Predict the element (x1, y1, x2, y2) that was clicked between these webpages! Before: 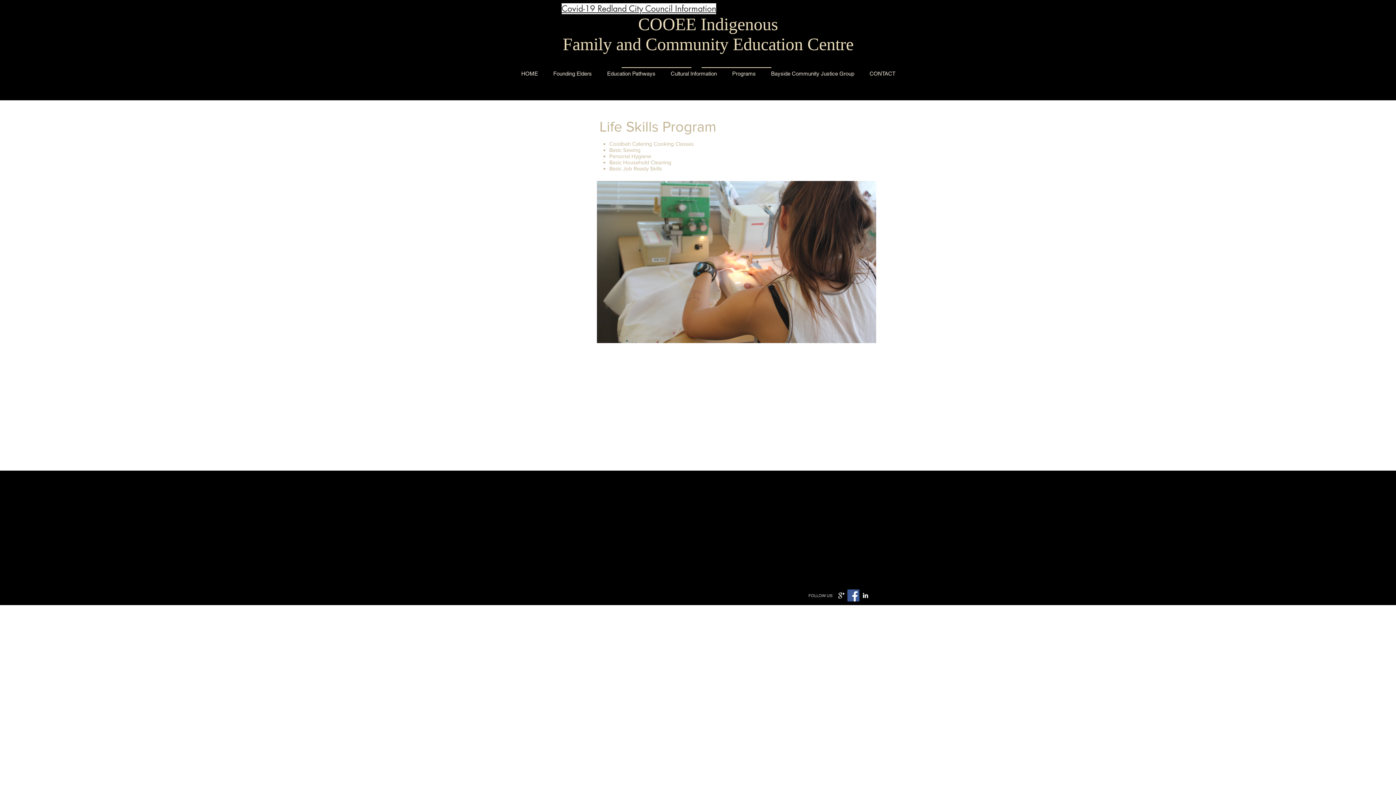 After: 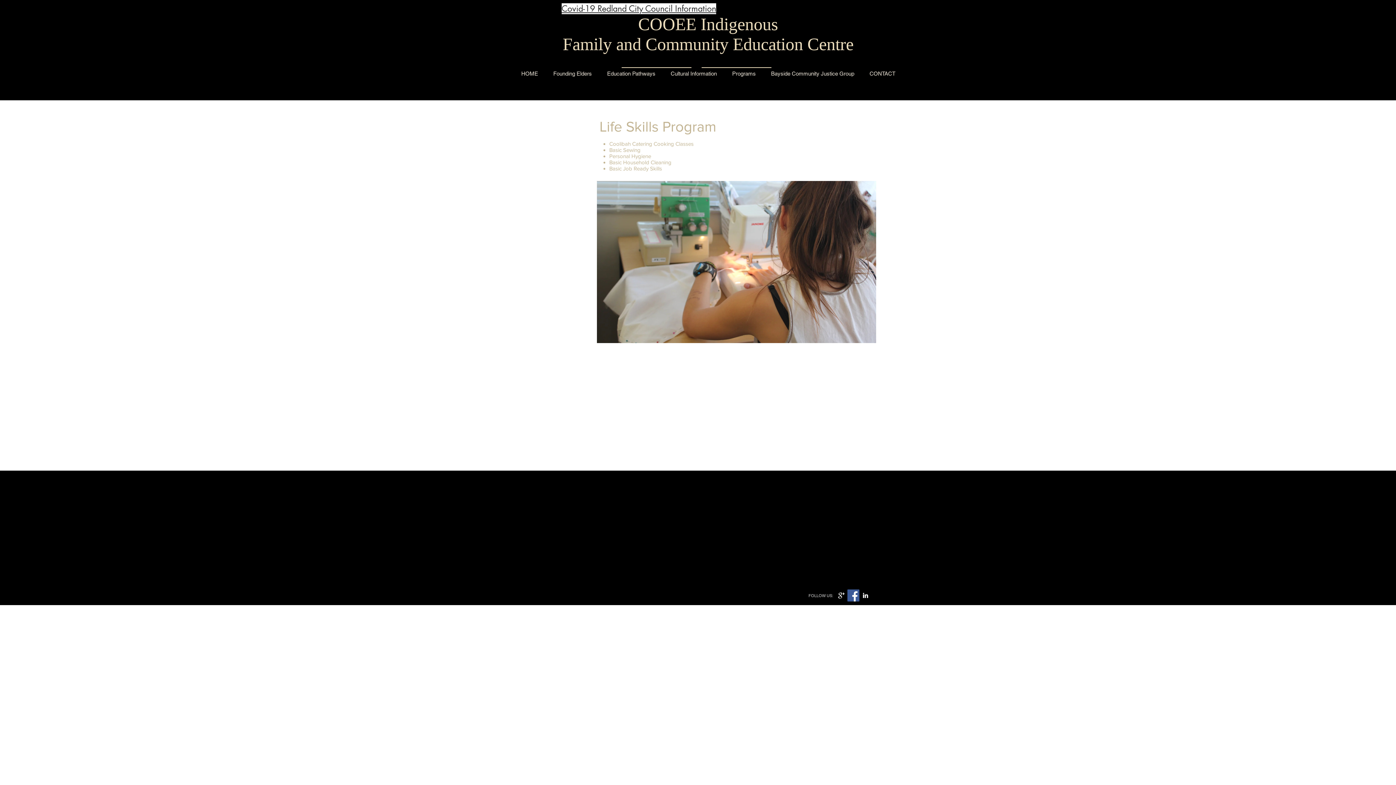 Action: label: Google+ B&W bbox: (835, 589, 847, 601)